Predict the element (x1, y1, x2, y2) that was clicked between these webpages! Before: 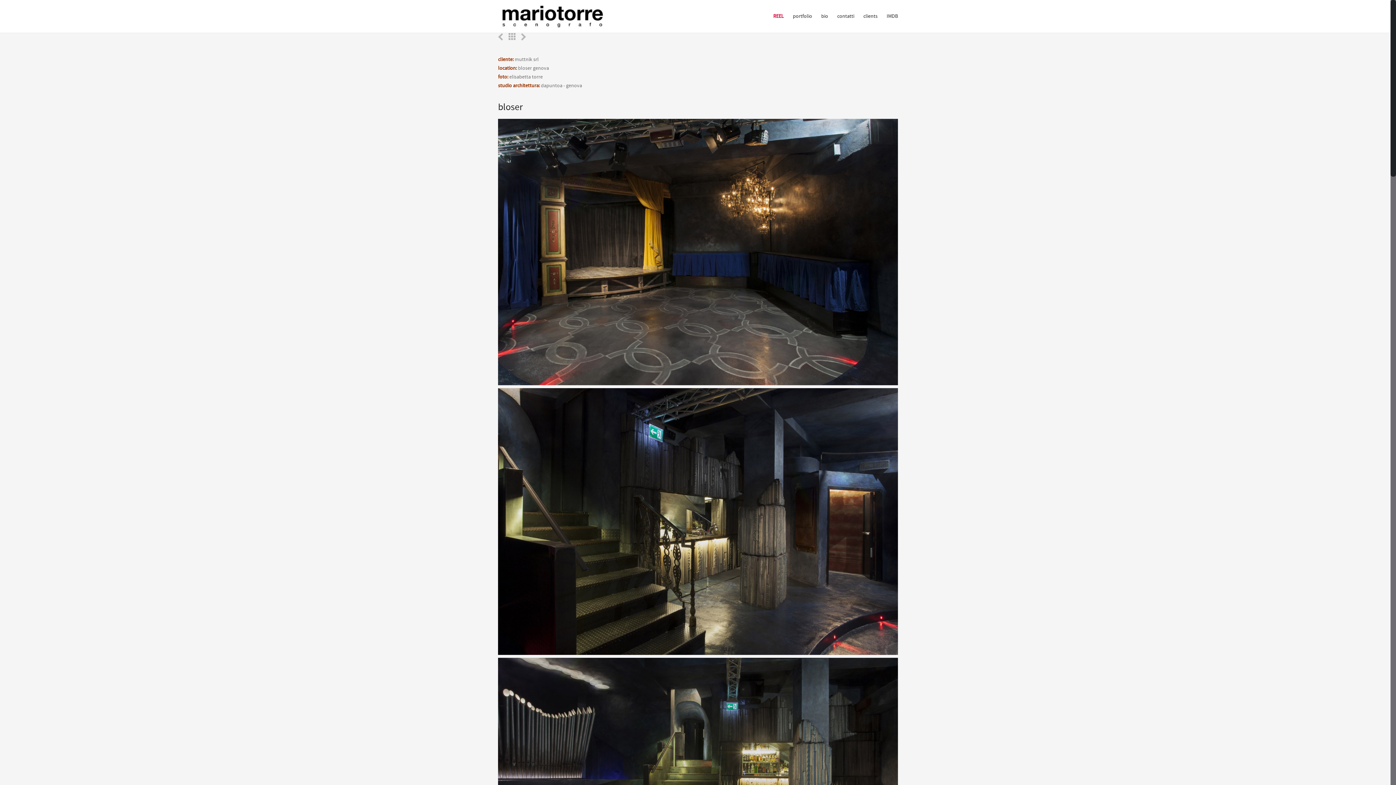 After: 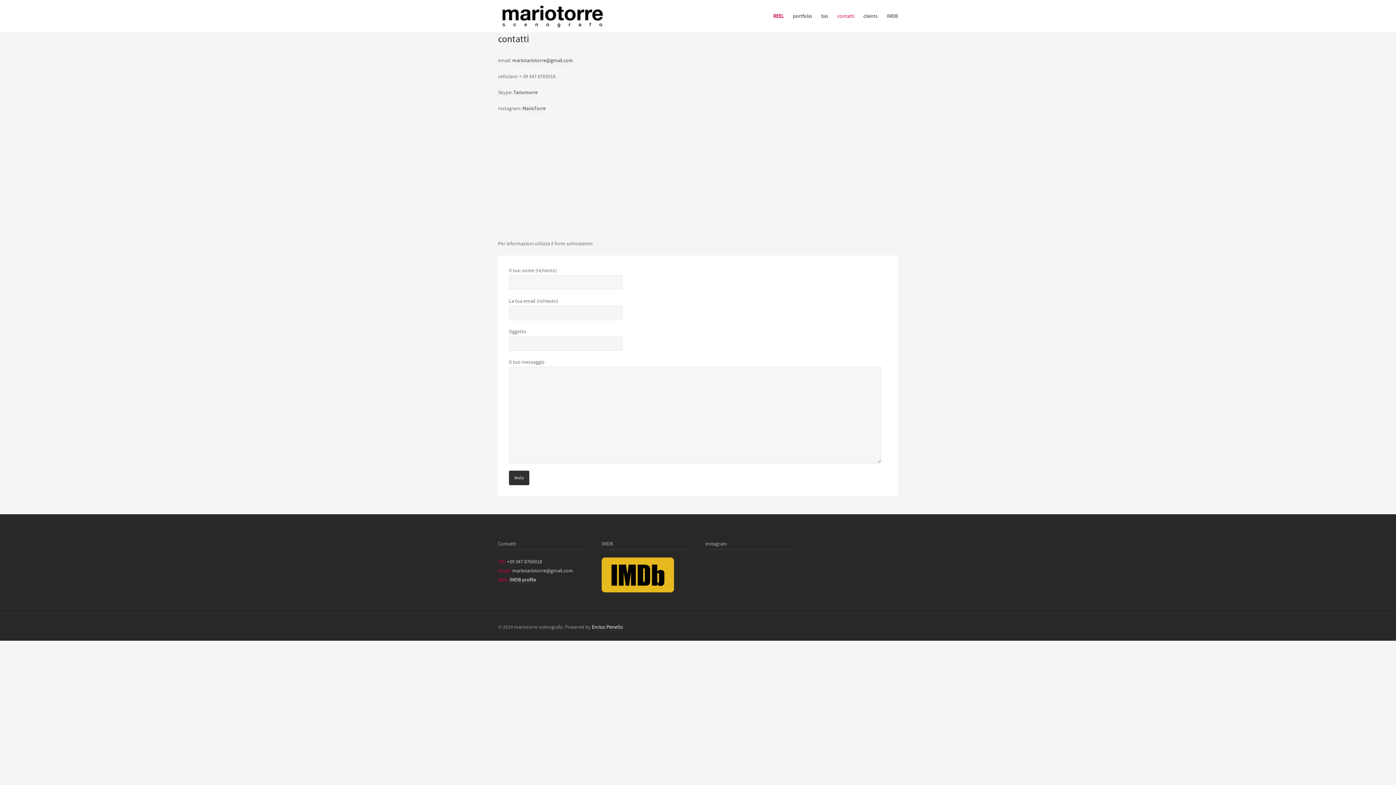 Action: label: contatti bbox: (837, 0, 854, 32)